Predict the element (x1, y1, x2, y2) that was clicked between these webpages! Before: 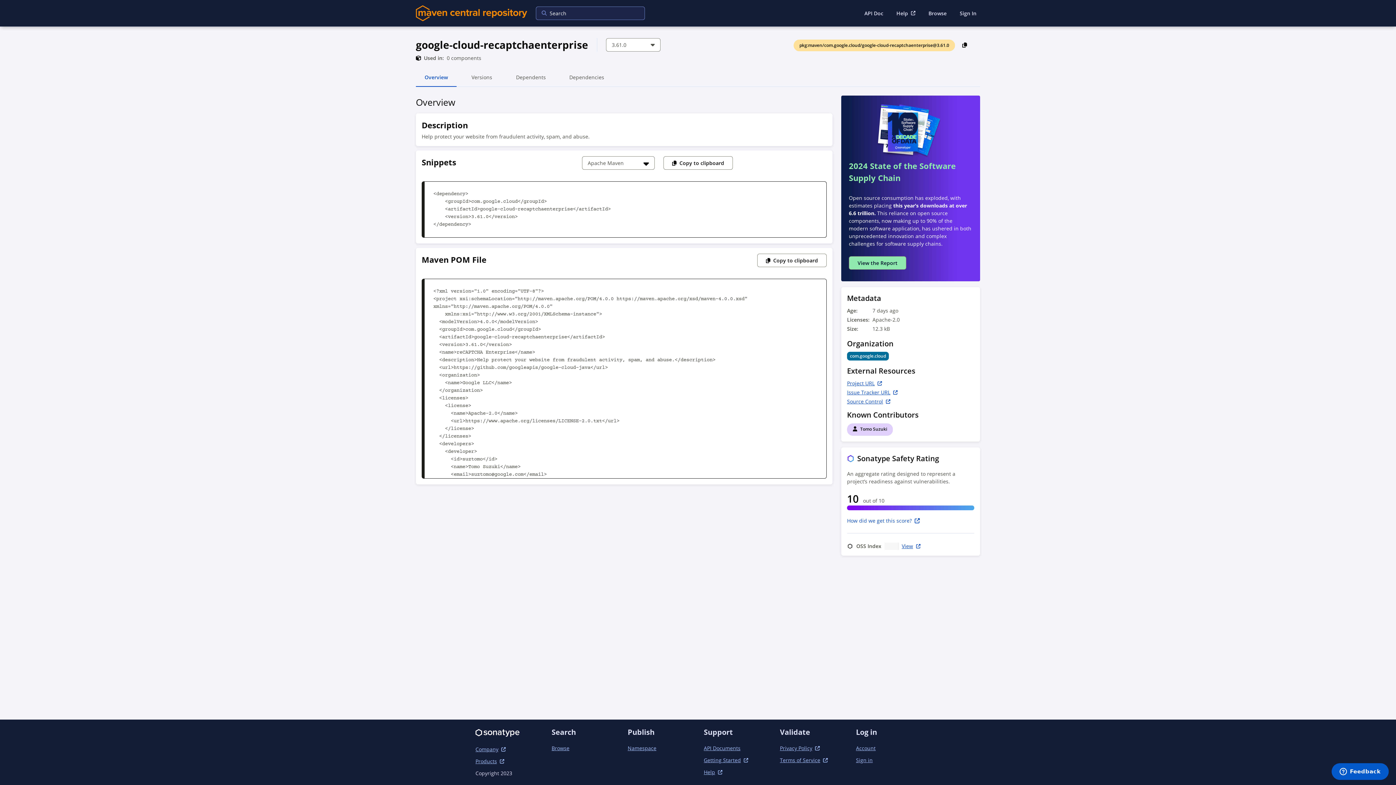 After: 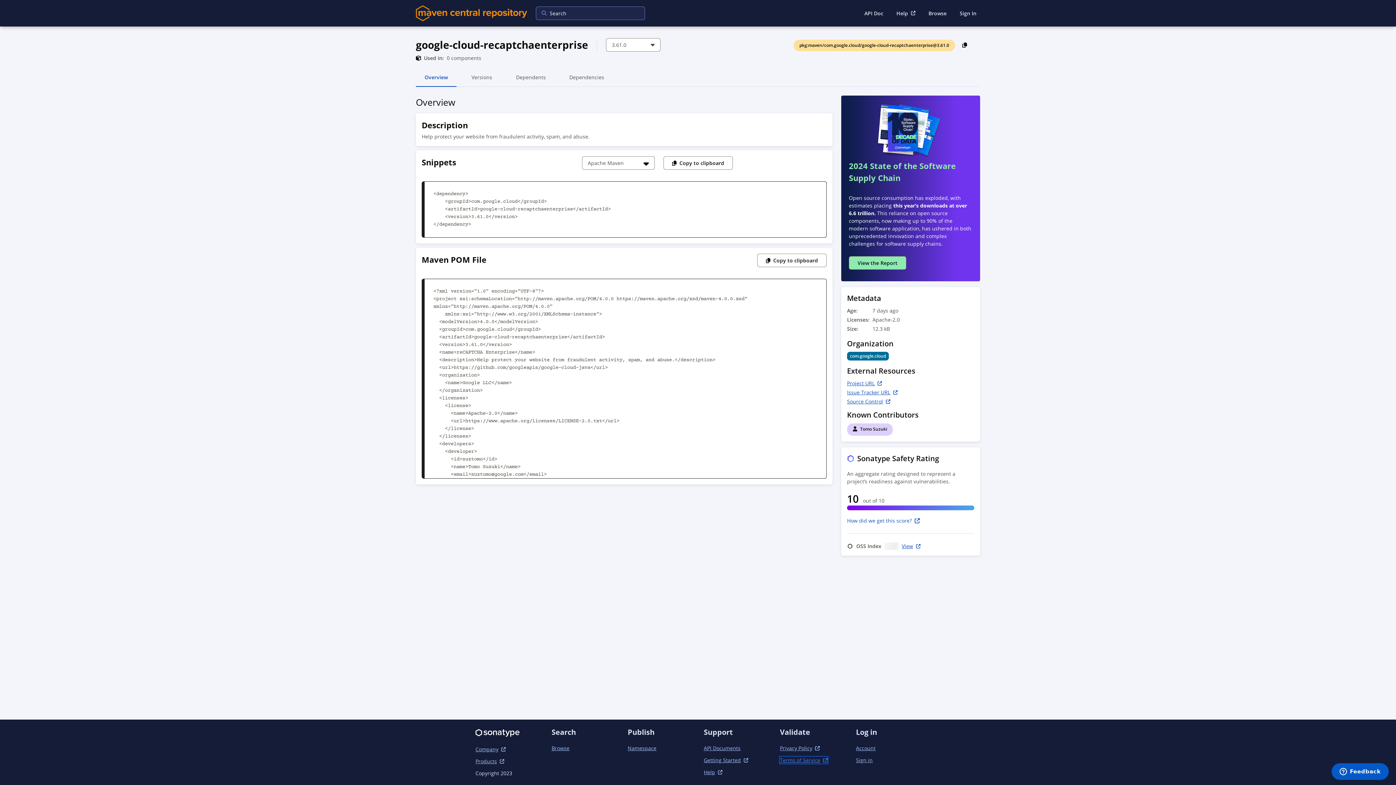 Action: label: Terms of Service bbox: (780, 757, 827, 764)